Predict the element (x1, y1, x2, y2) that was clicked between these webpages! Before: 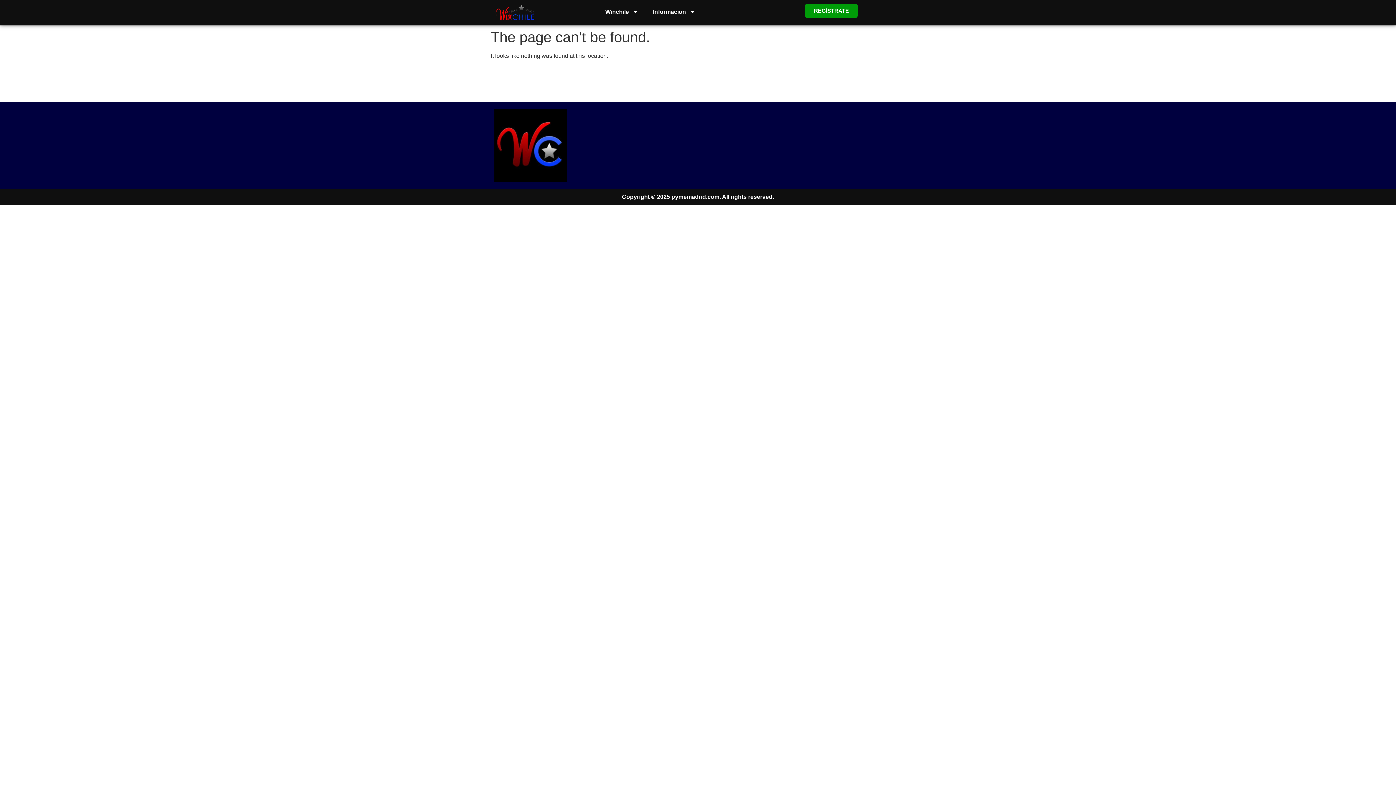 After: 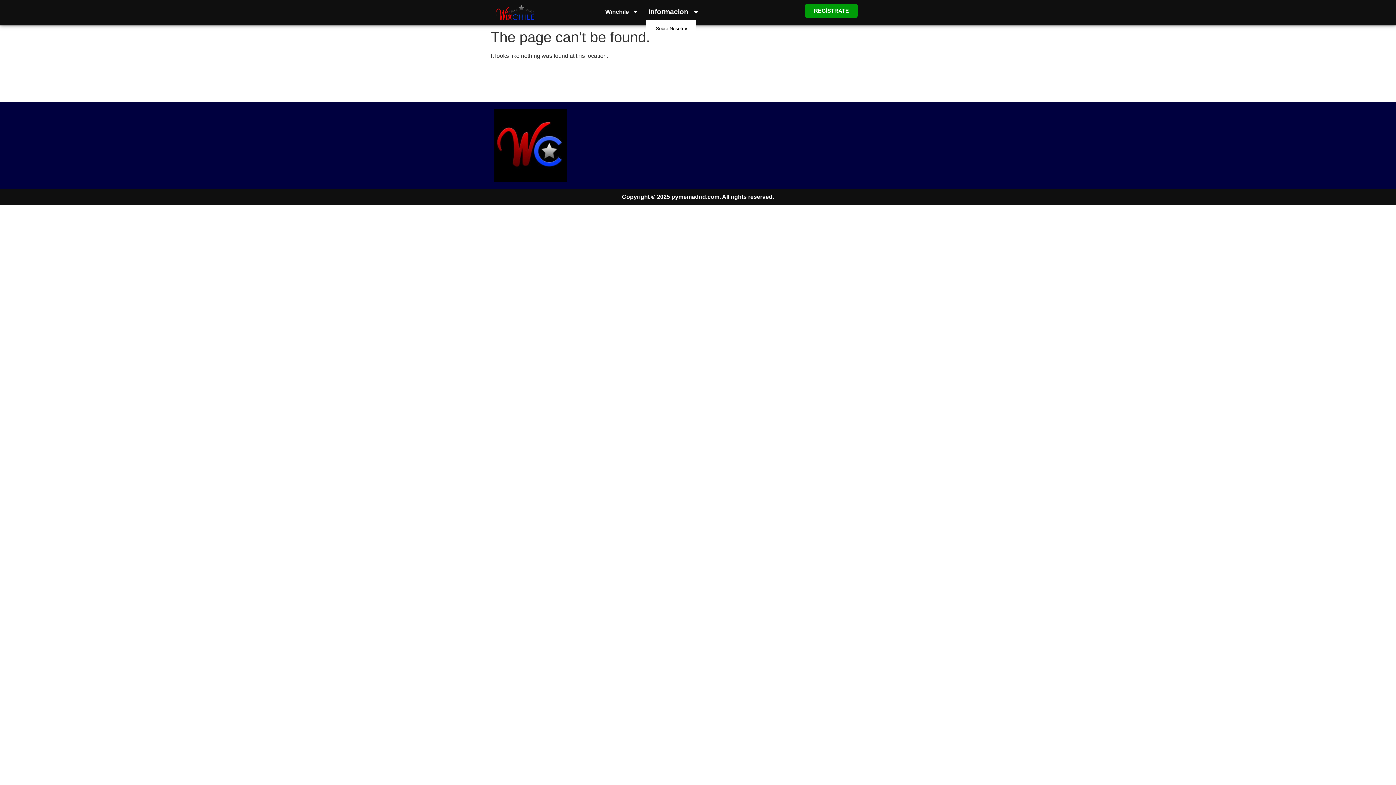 Action: bbox: (645, 3, 702, 20) label: Informacion